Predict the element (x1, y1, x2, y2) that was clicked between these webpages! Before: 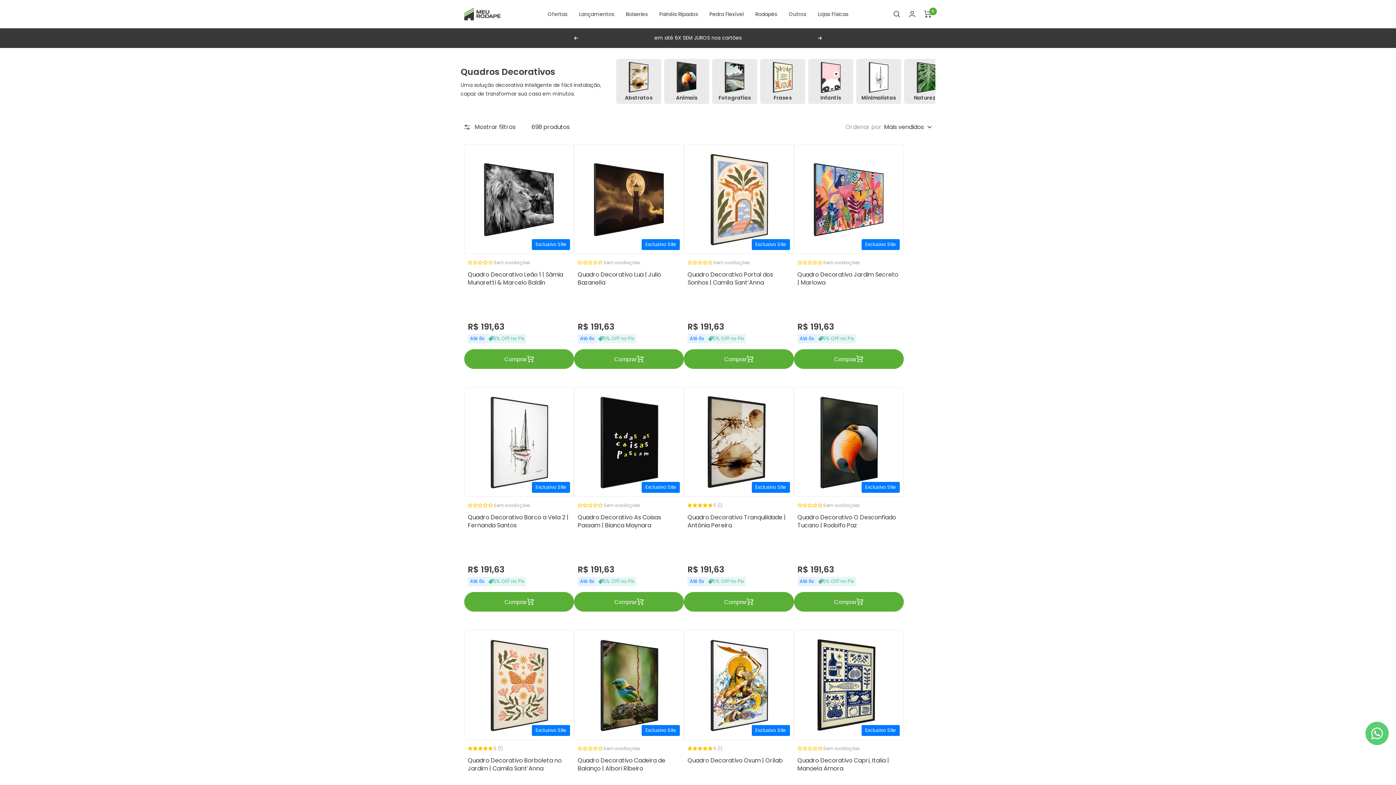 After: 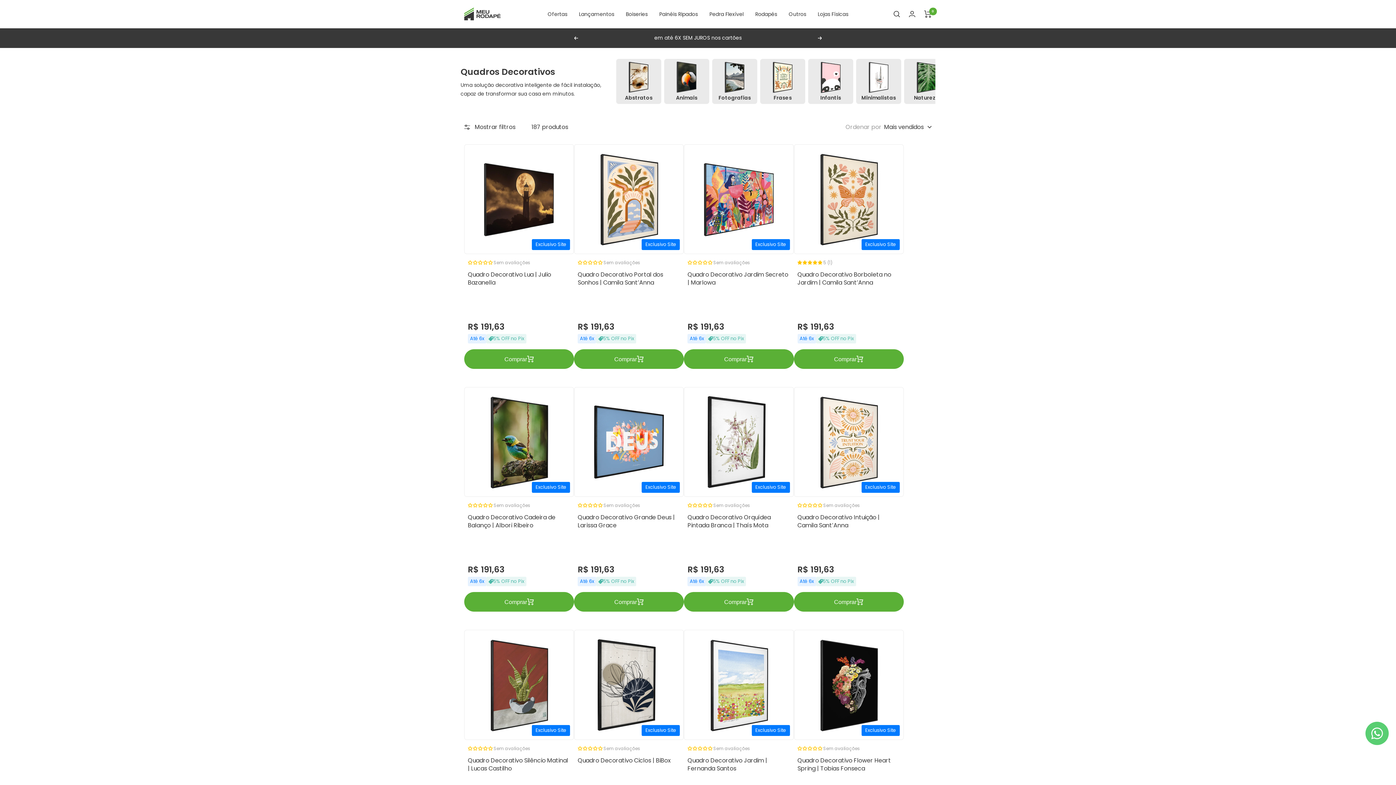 Action: label: Natureza bbox: (901, 58, 949, 104)